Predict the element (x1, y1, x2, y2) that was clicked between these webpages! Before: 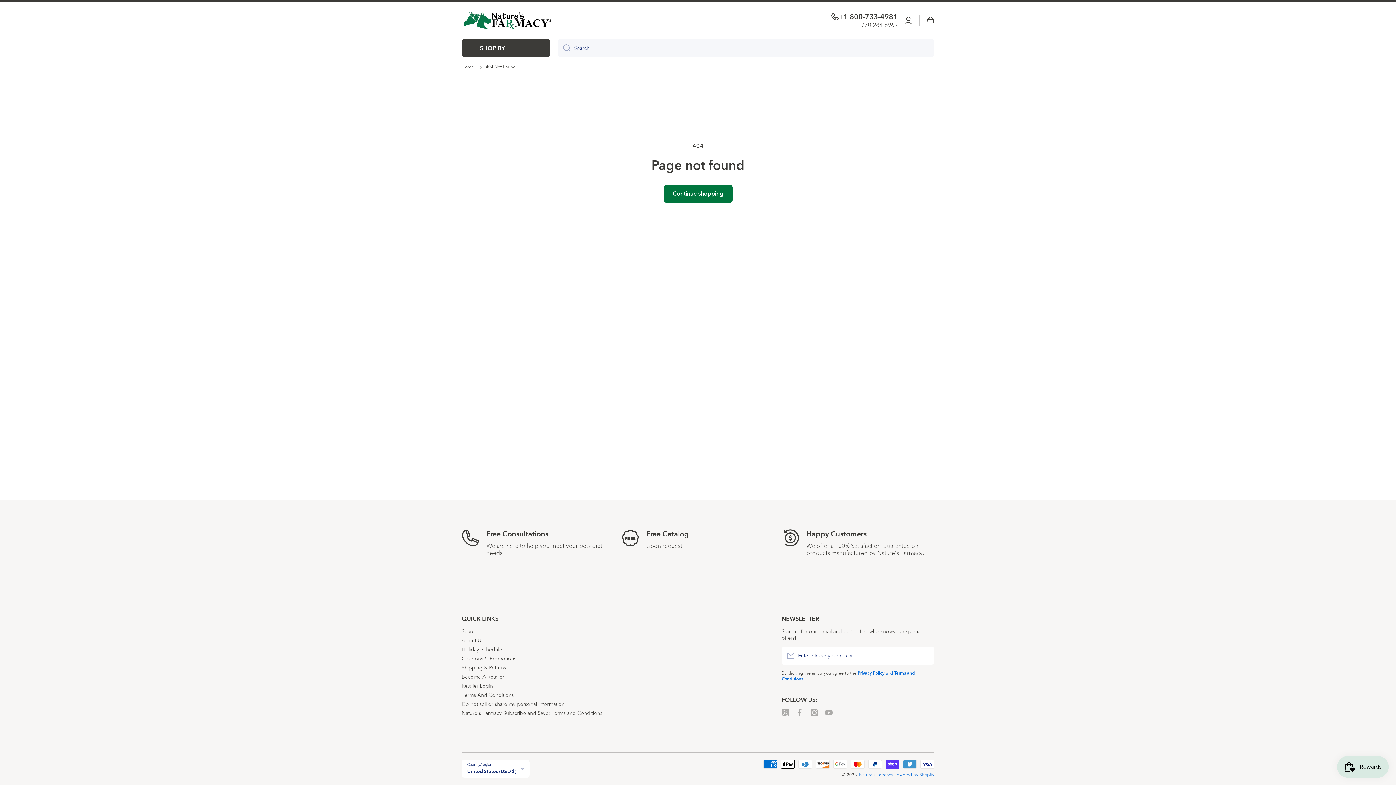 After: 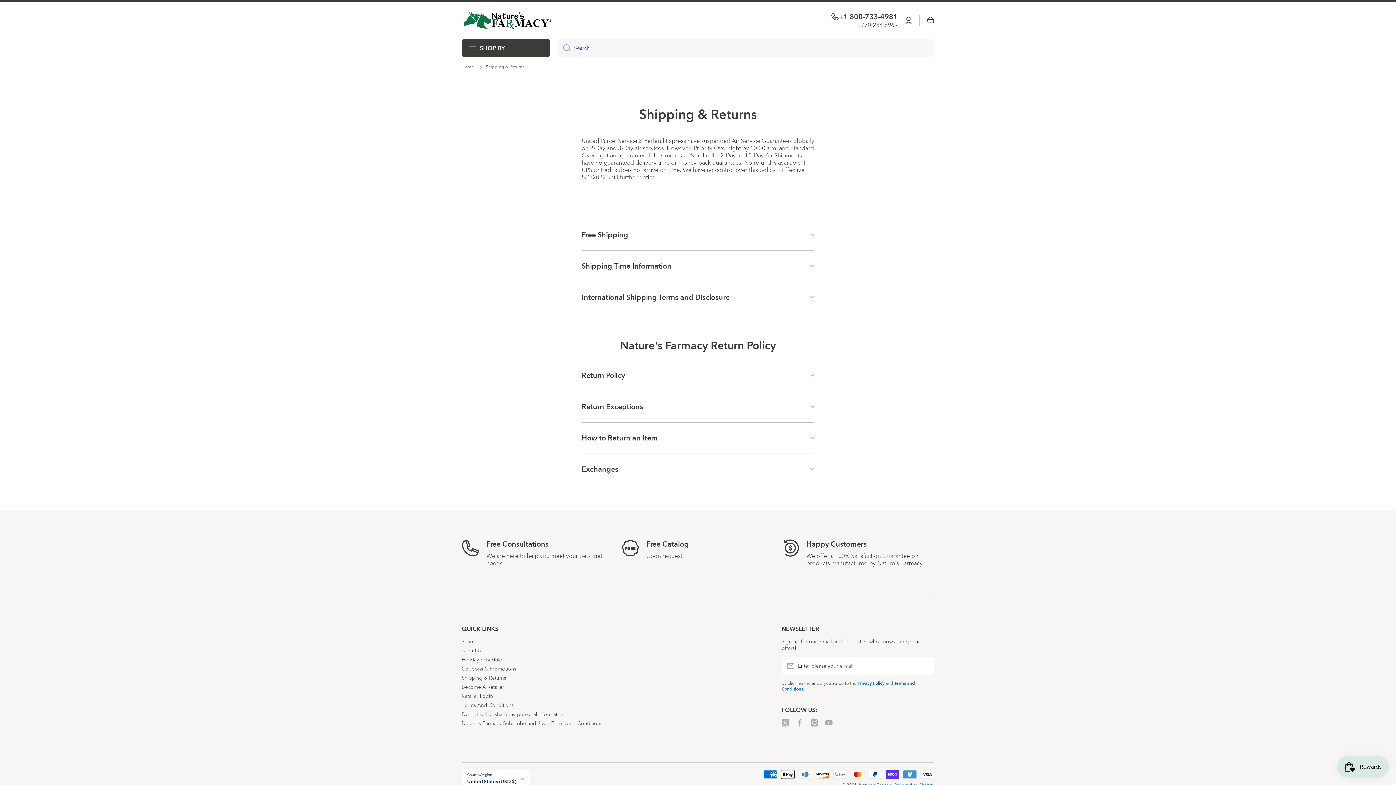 Action: label: Shipping & Returns bbox: (461, 662, 506, 671)